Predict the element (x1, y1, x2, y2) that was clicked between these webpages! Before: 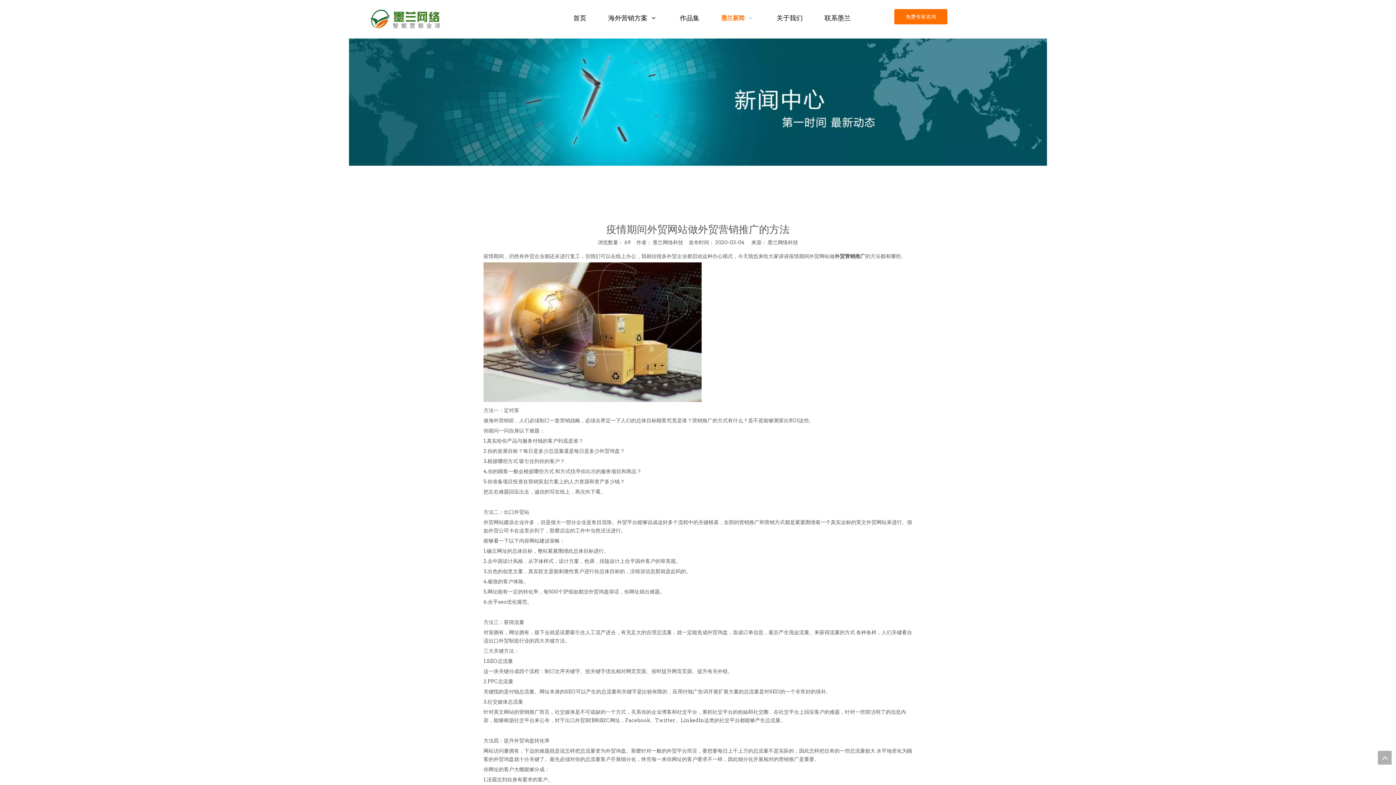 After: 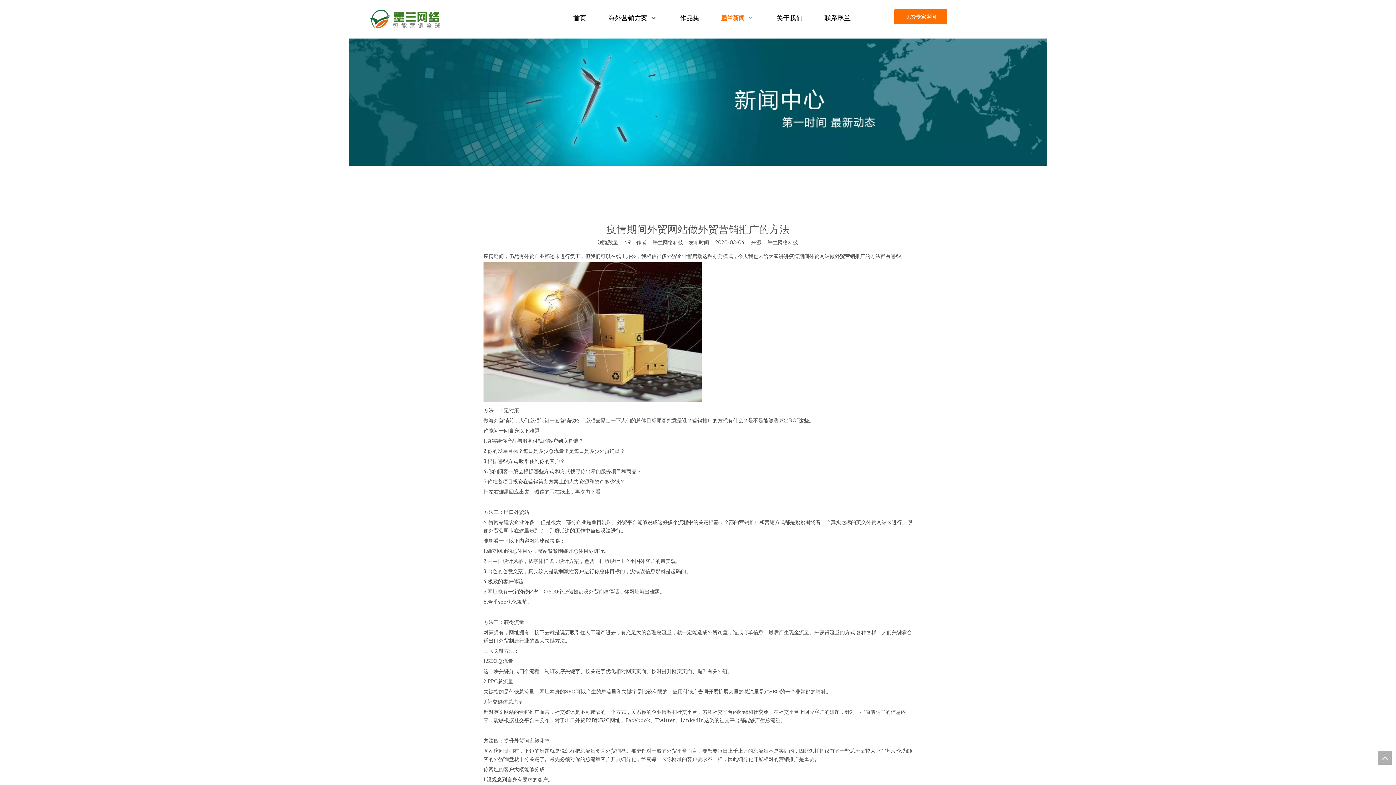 Action: bbox: (349, 38, 1047, 165) label: xinwenzhongxin